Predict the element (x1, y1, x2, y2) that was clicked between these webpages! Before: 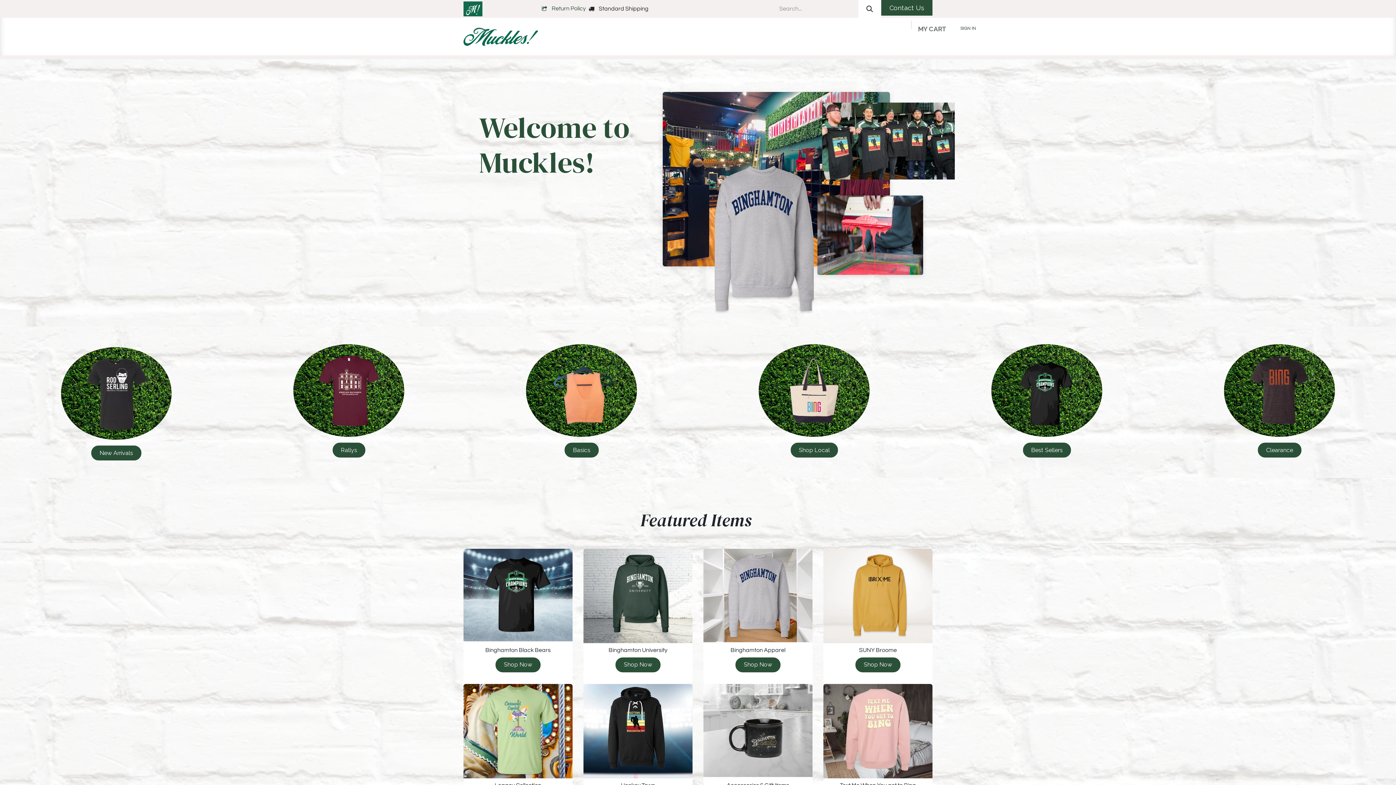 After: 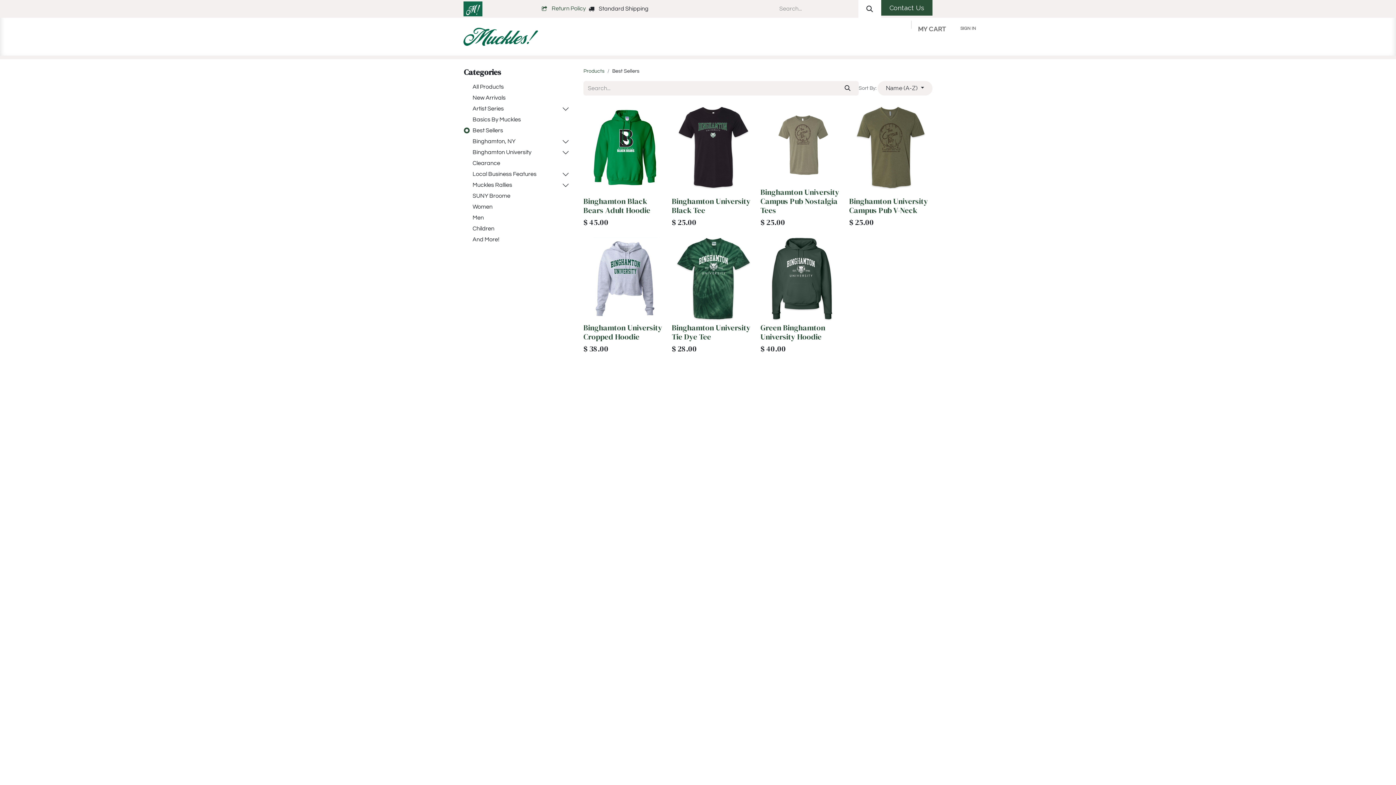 Action: label: Best Sellers bbox: (1023, 443, 1071, 457)